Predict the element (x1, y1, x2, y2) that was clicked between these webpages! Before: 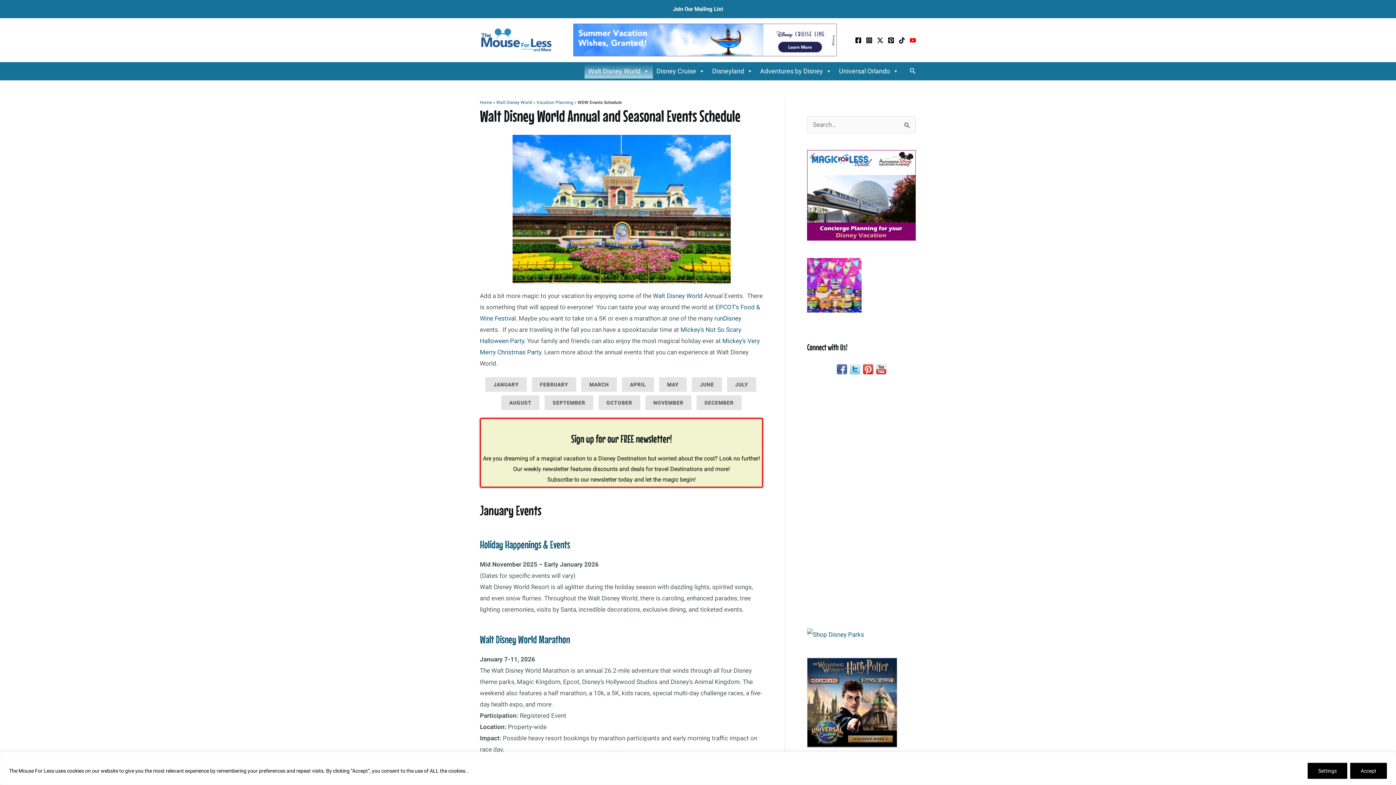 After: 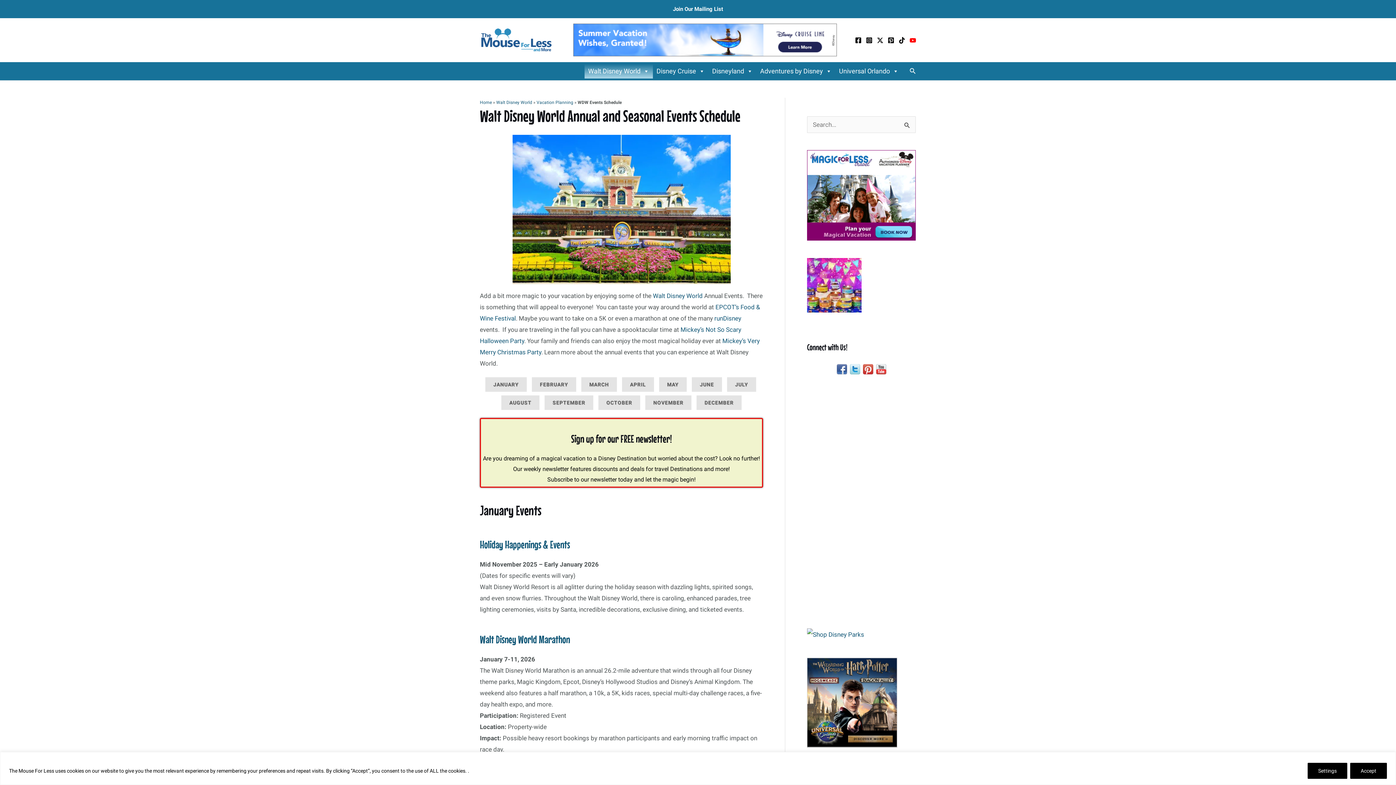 Action: bbox: (862, 365, 874, 372)